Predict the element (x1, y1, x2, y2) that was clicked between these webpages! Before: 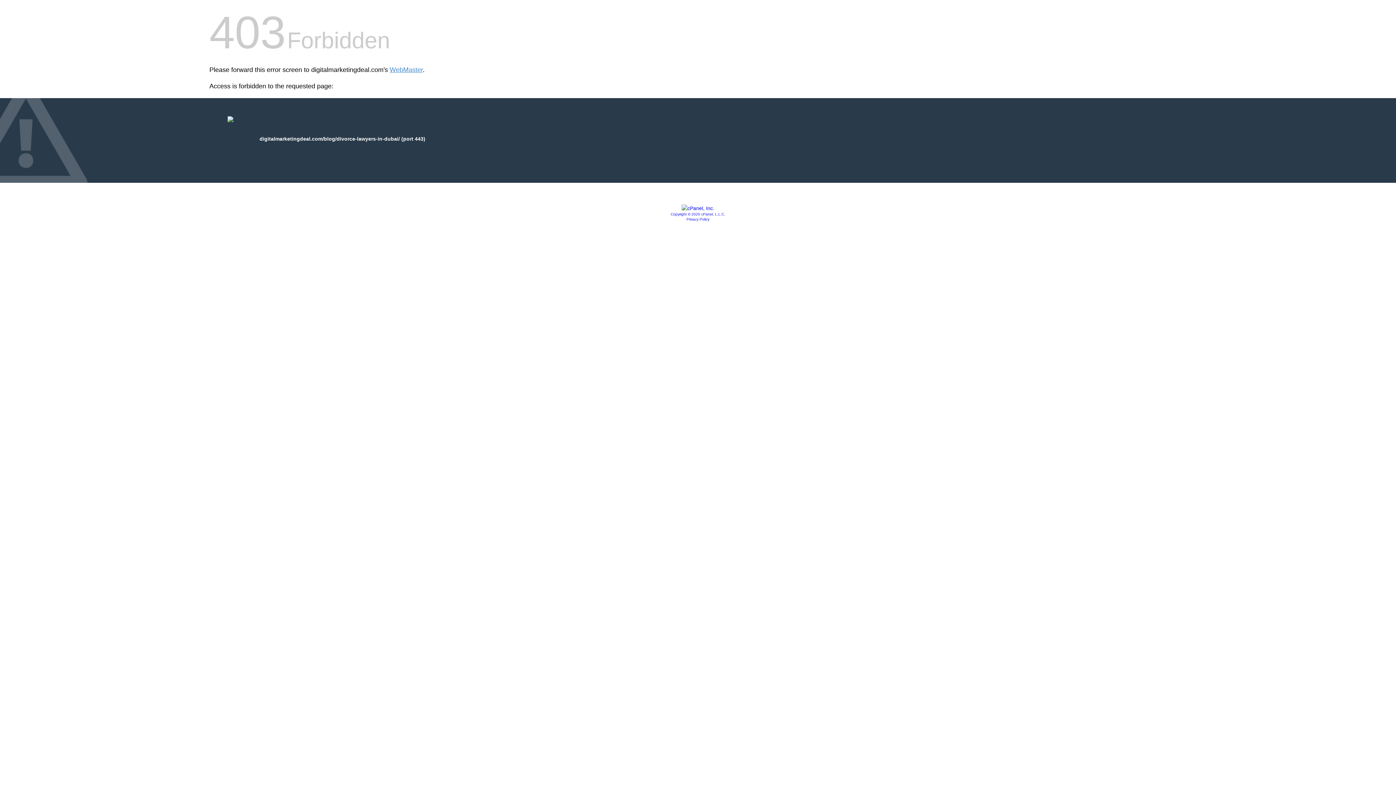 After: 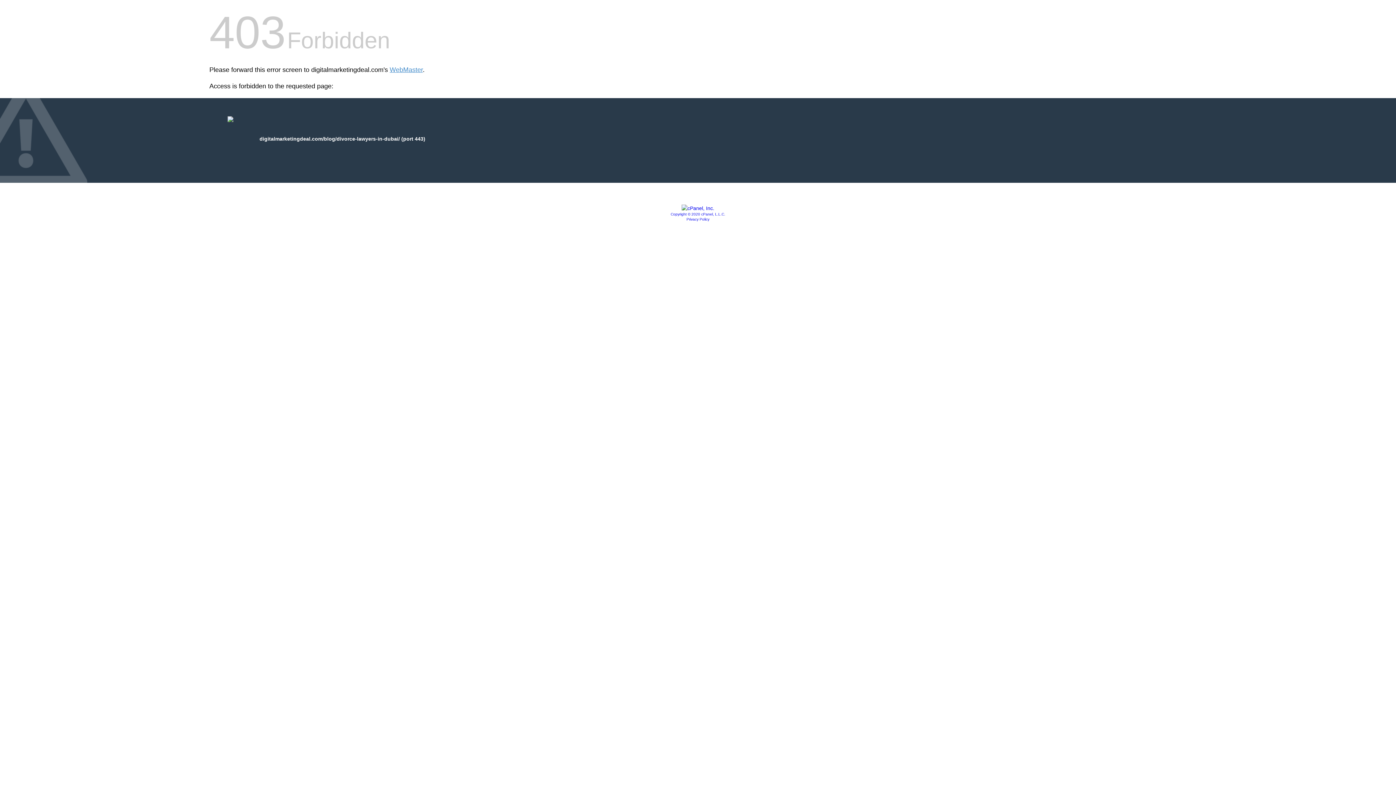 Action: label: Copyright © 2020 cPanel, L.L.C. bbox: (670, 212, 725, 216)